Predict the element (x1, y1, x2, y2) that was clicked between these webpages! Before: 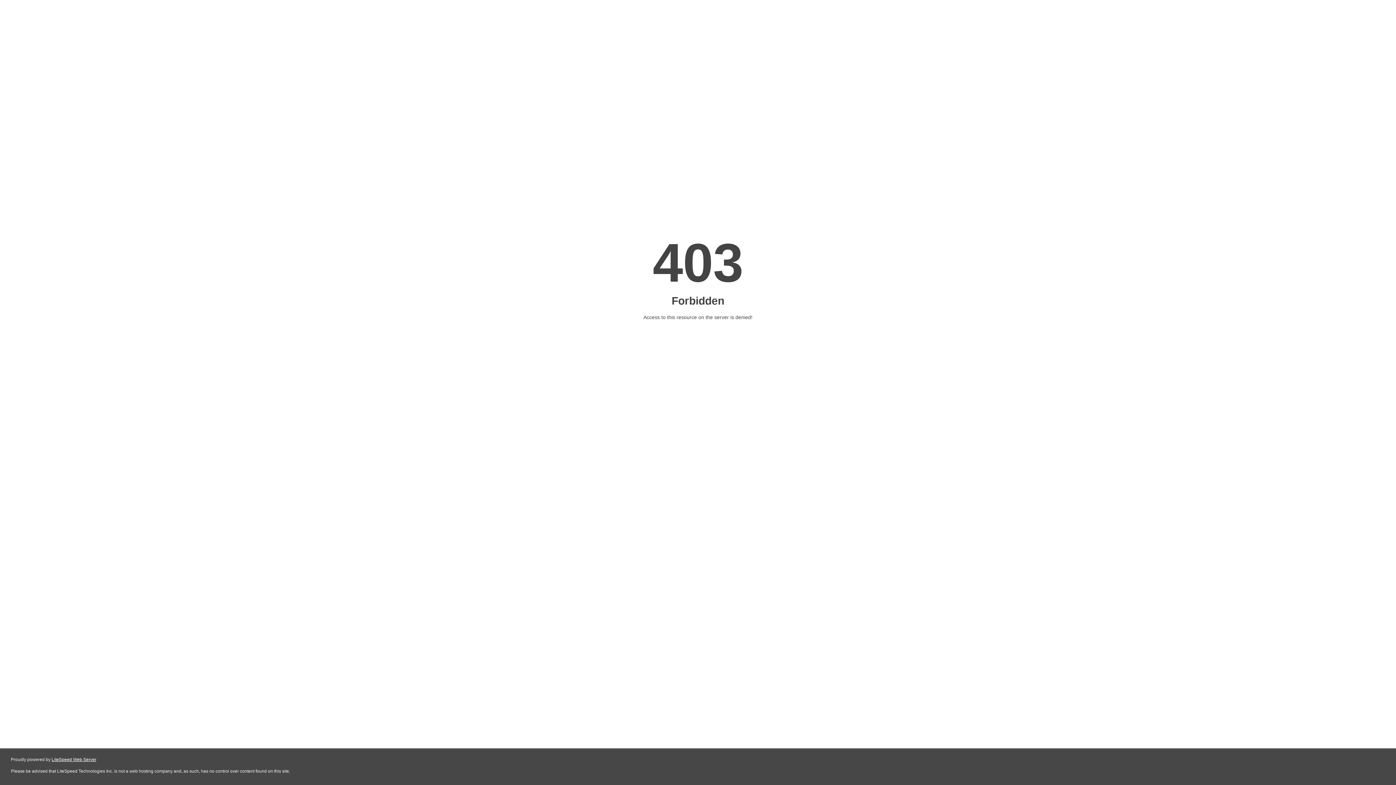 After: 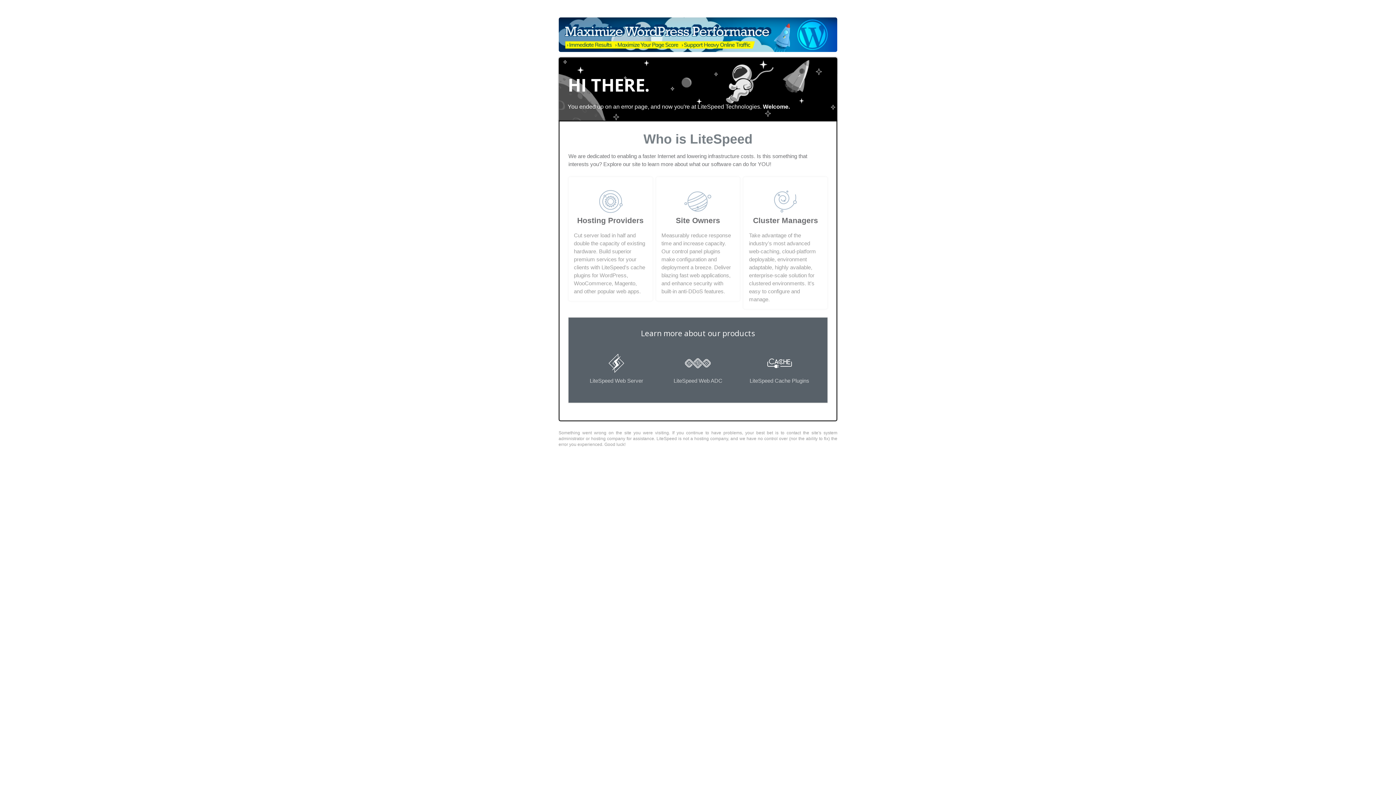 Action: bbox: (51, 757, 96, 762) label: LiteSpeed Web Server